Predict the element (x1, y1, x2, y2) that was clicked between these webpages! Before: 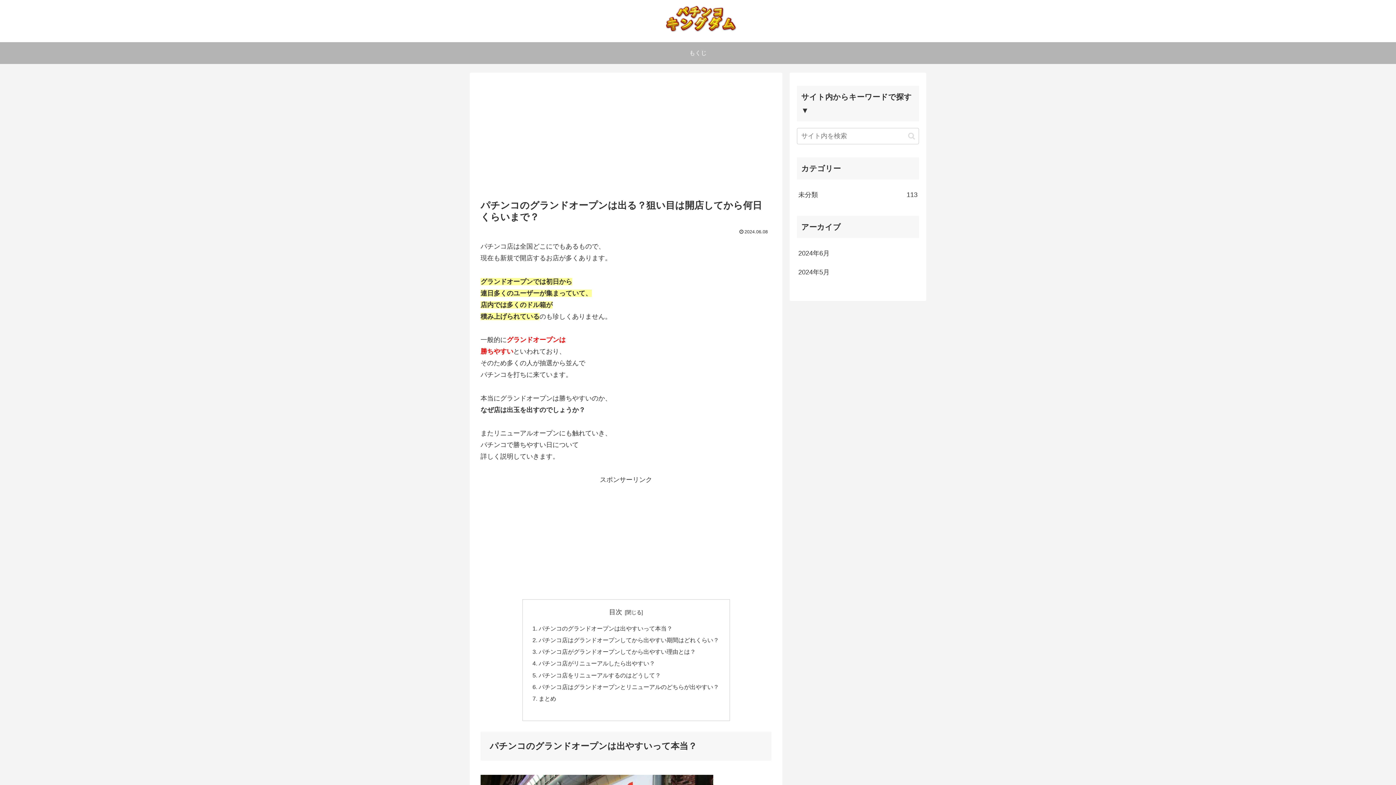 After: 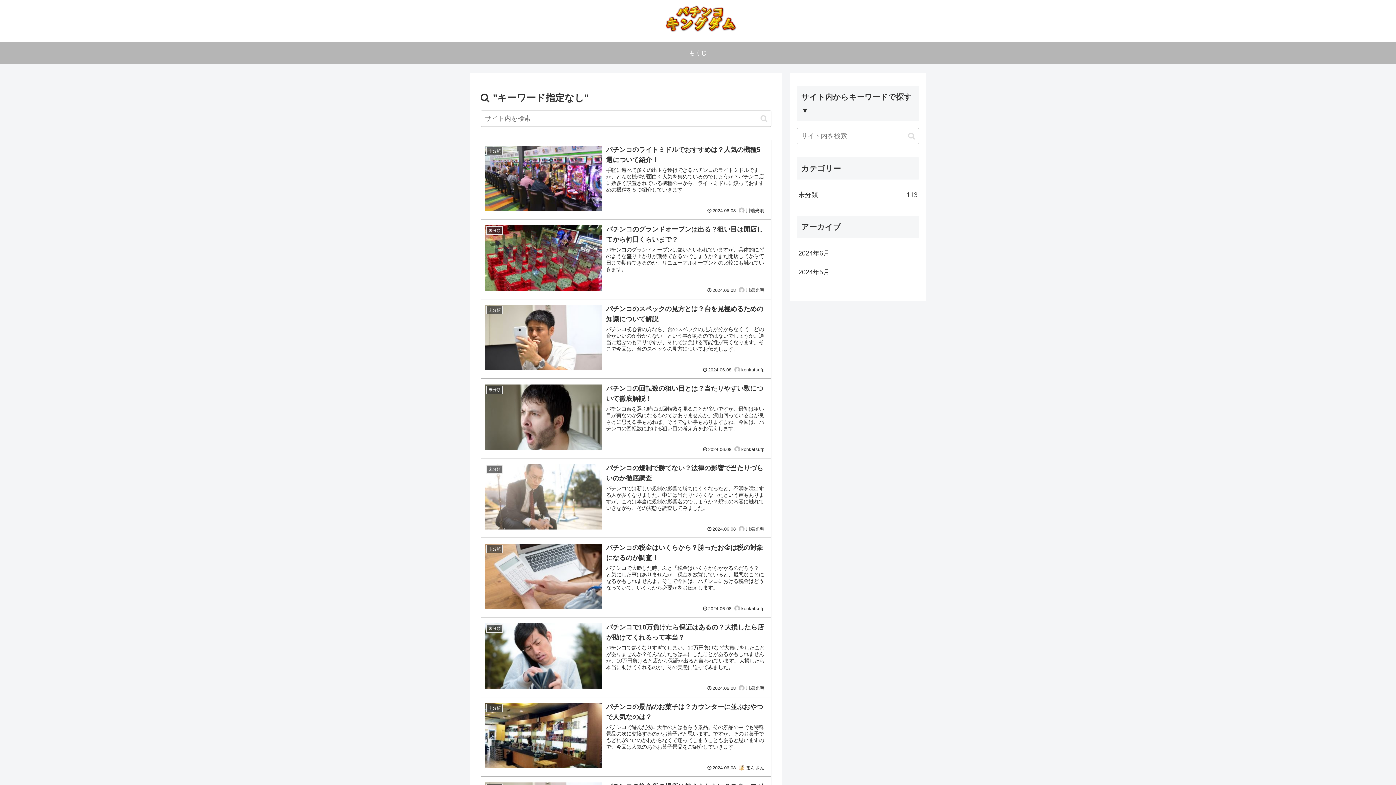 Action: label: button bbox: (905, 131, 918, 140)